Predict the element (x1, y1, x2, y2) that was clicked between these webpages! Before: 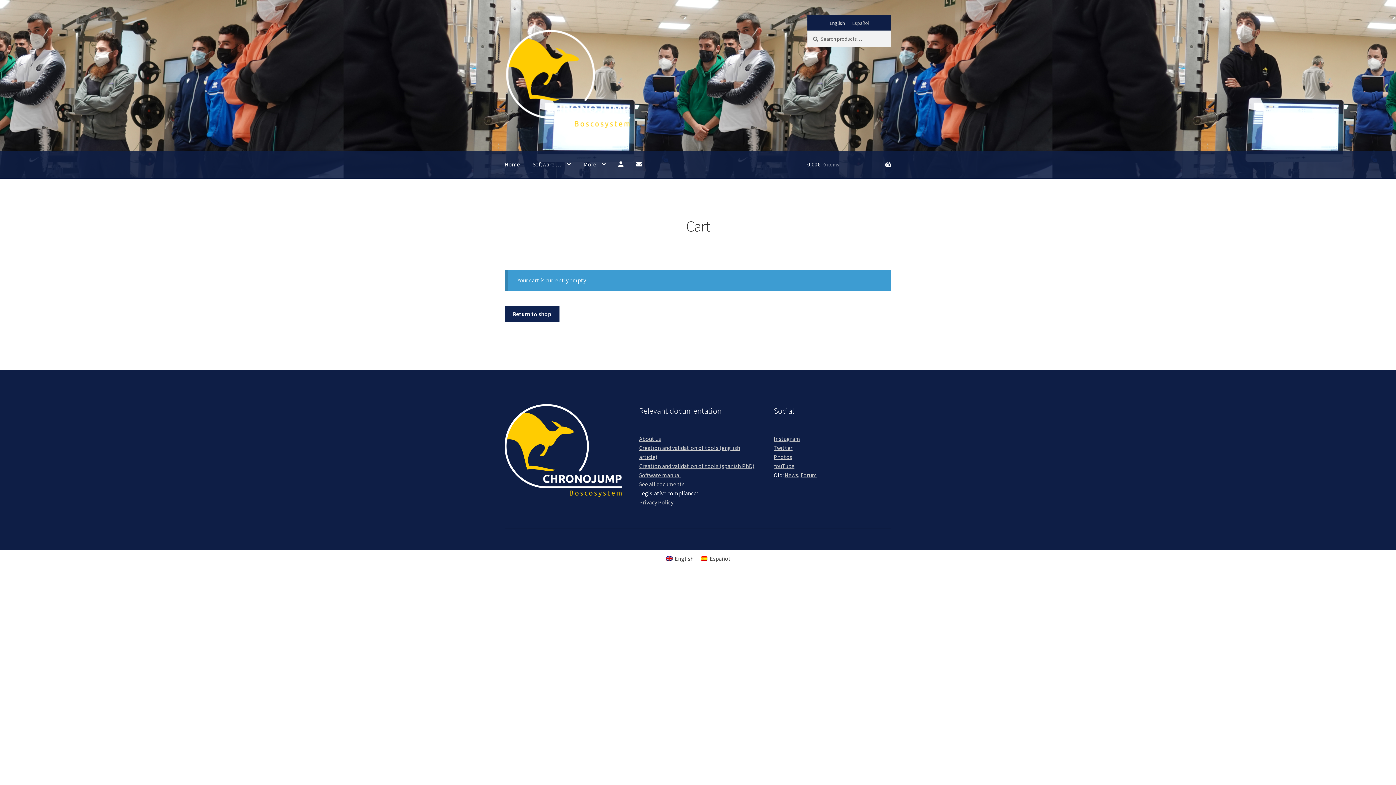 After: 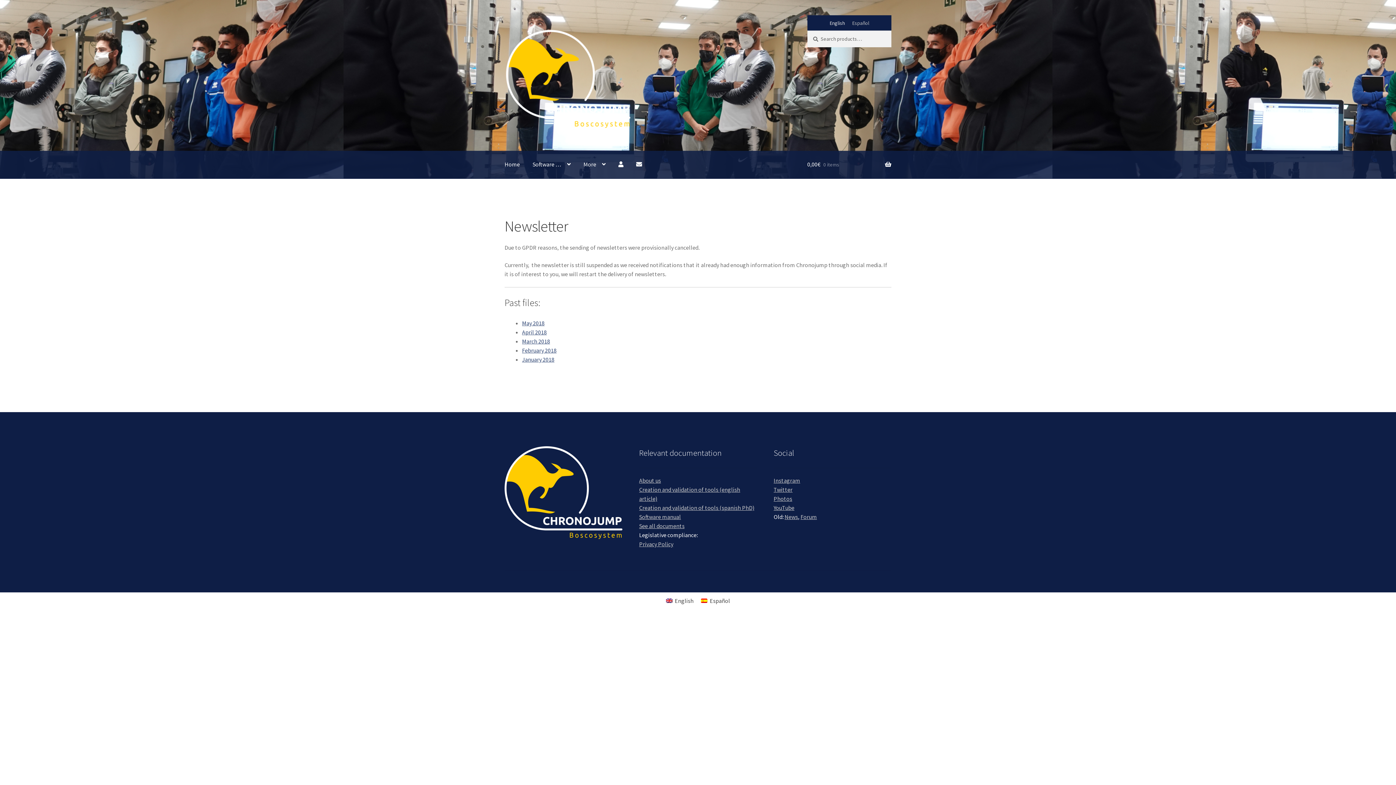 Action: bbox: (784, 471, 798, 478) label: News